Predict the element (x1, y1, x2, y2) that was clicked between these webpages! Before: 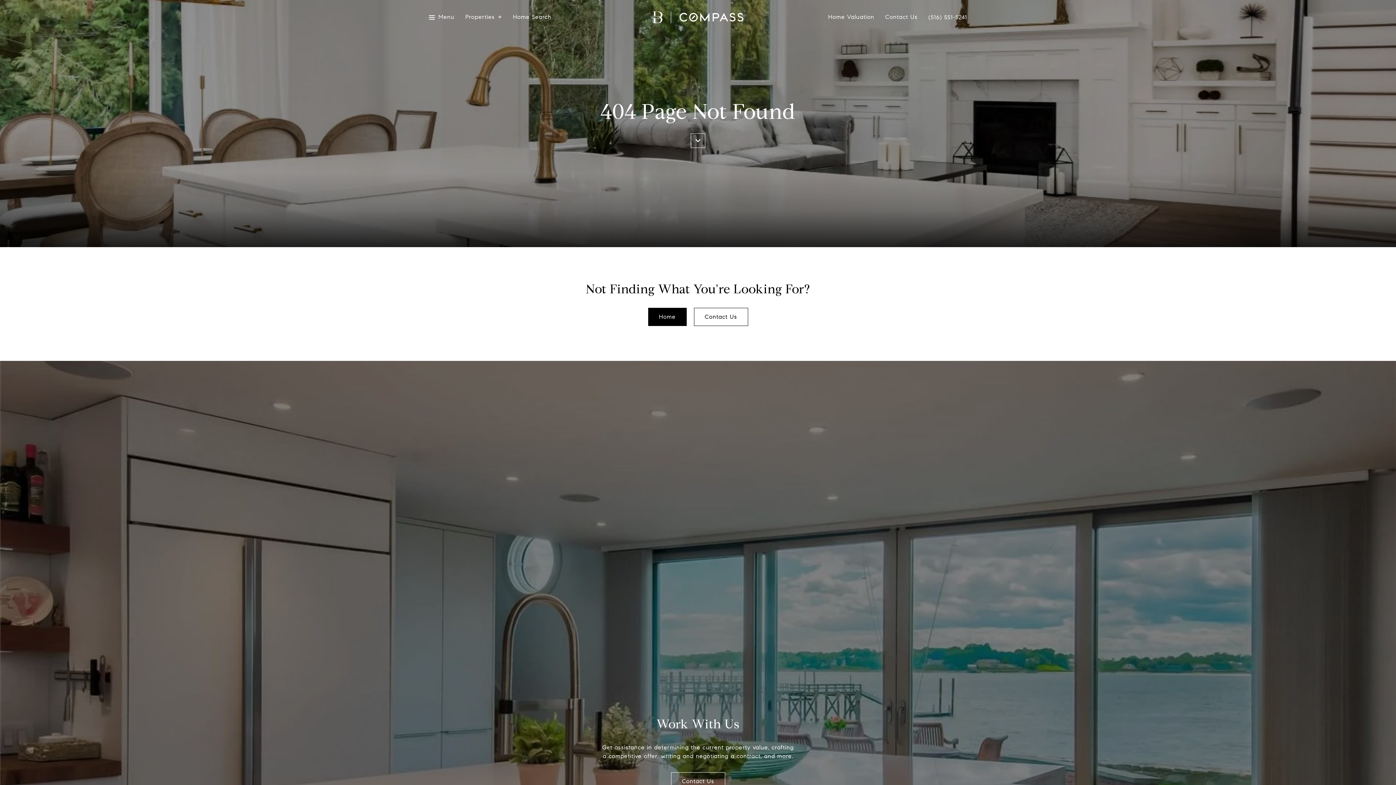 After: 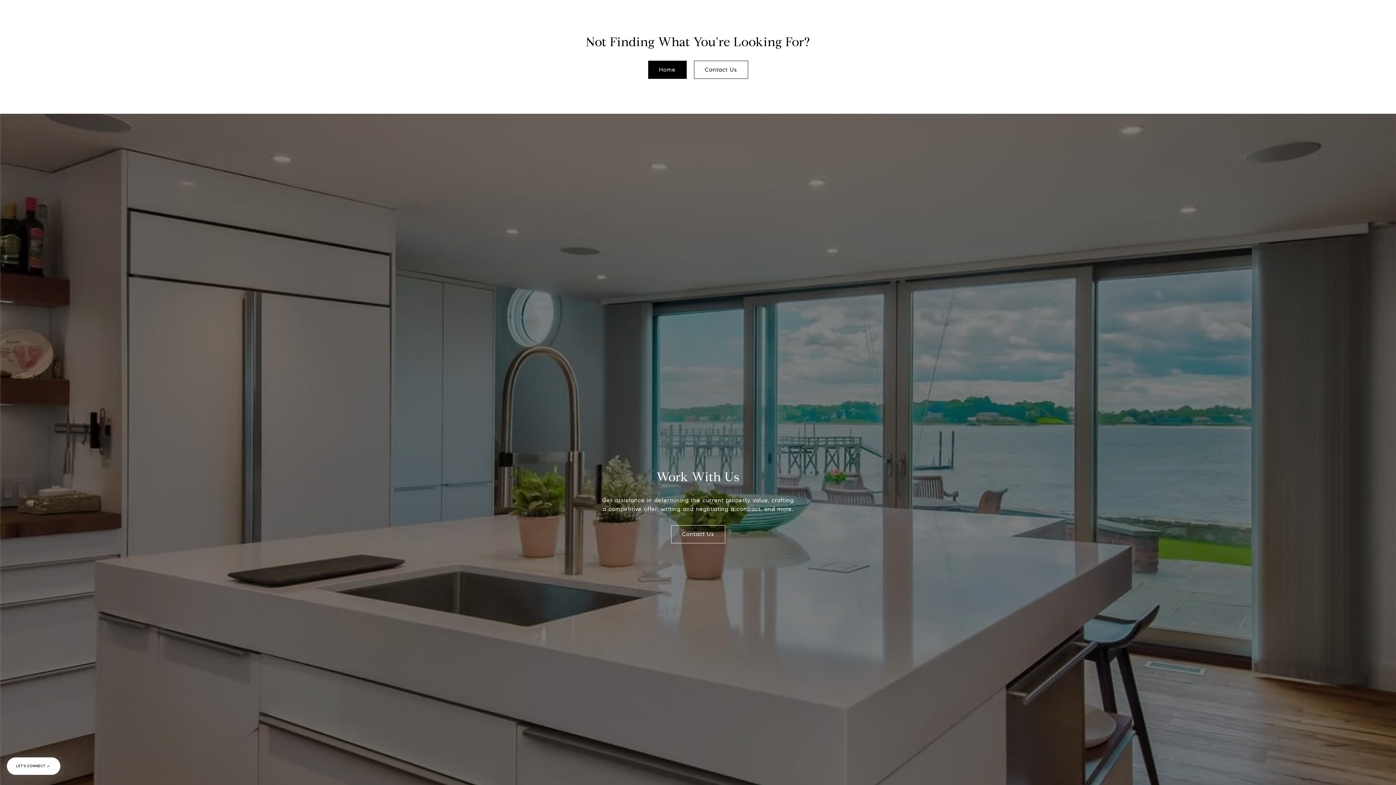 Action: bbox: (690, 133, 705, 147)